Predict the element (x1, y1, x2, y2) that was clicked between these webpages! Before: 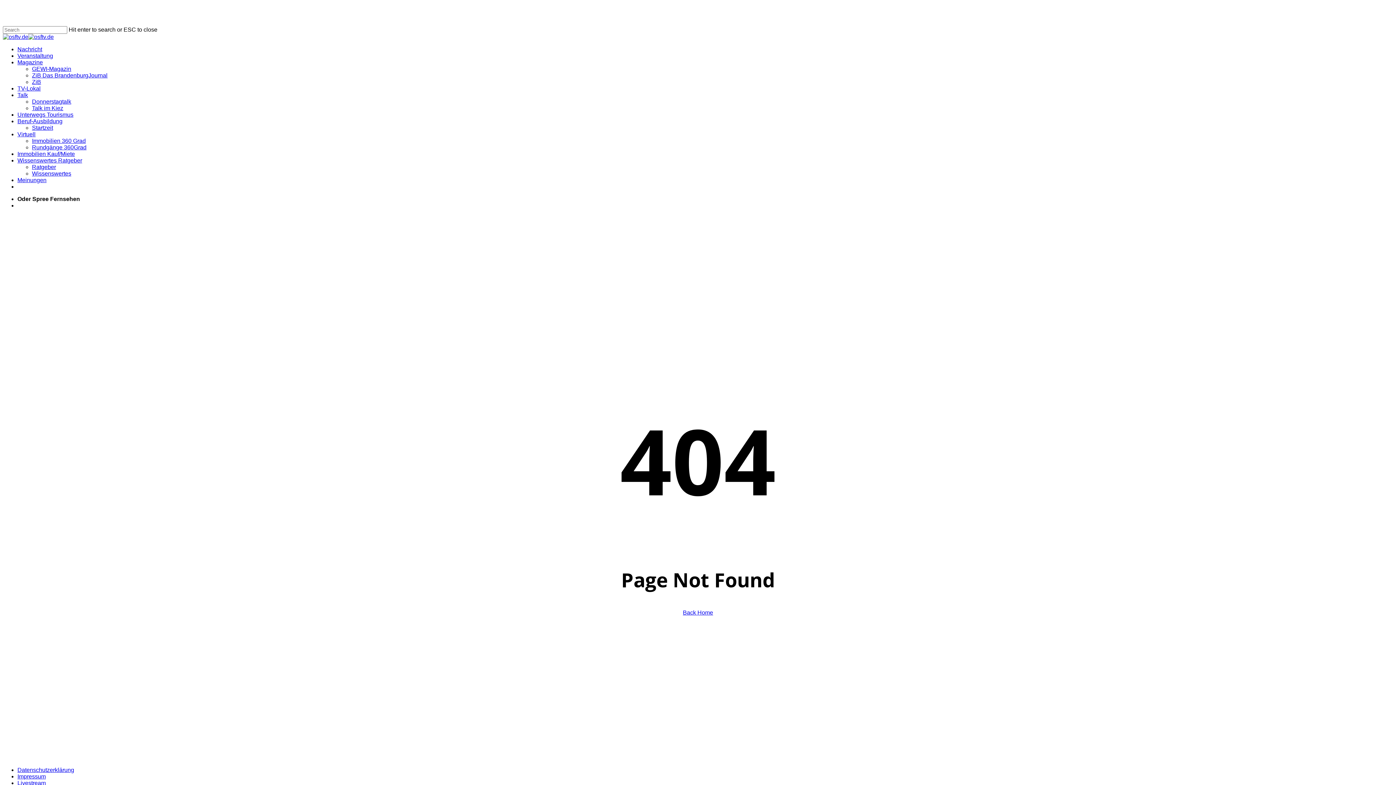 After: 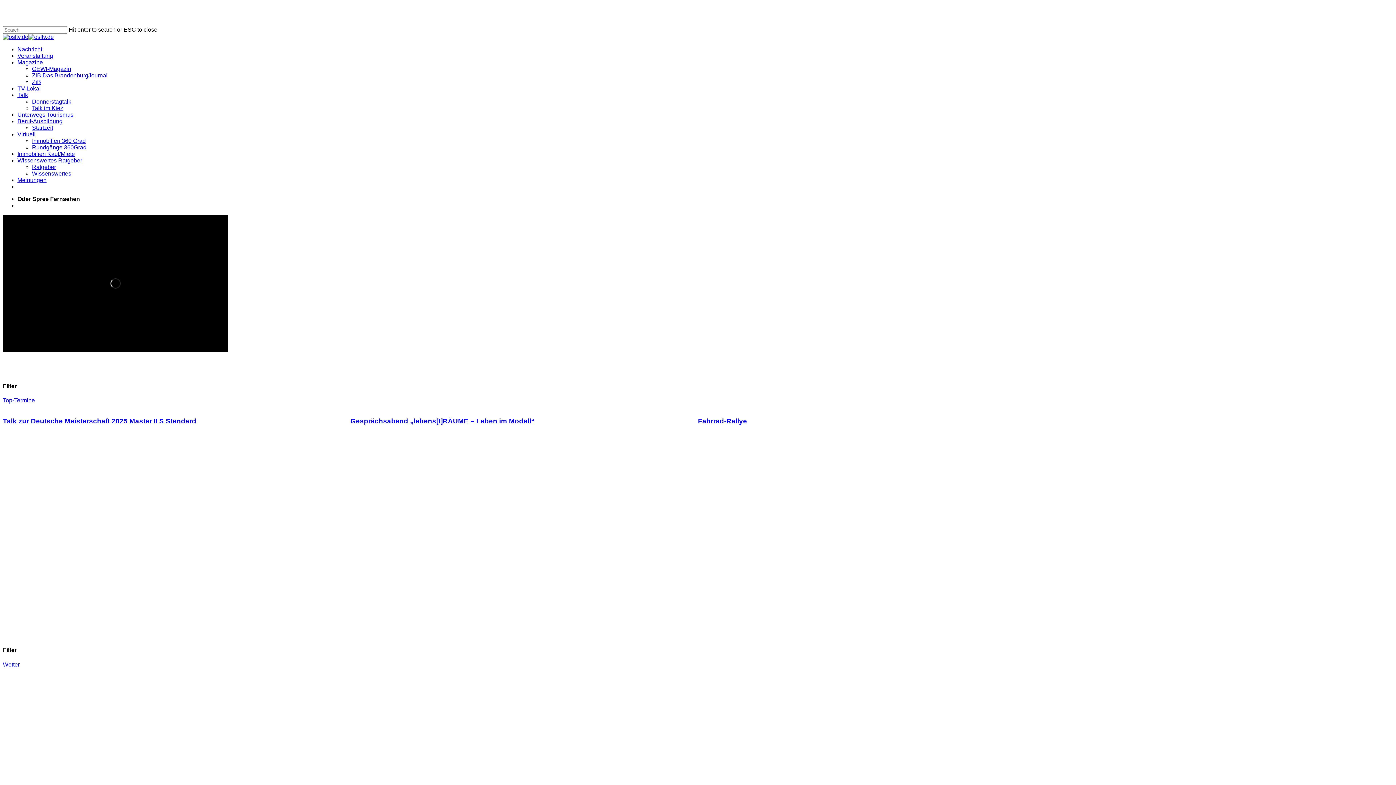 Action: label: Back Home bbox: (683, 609, 713, 616)